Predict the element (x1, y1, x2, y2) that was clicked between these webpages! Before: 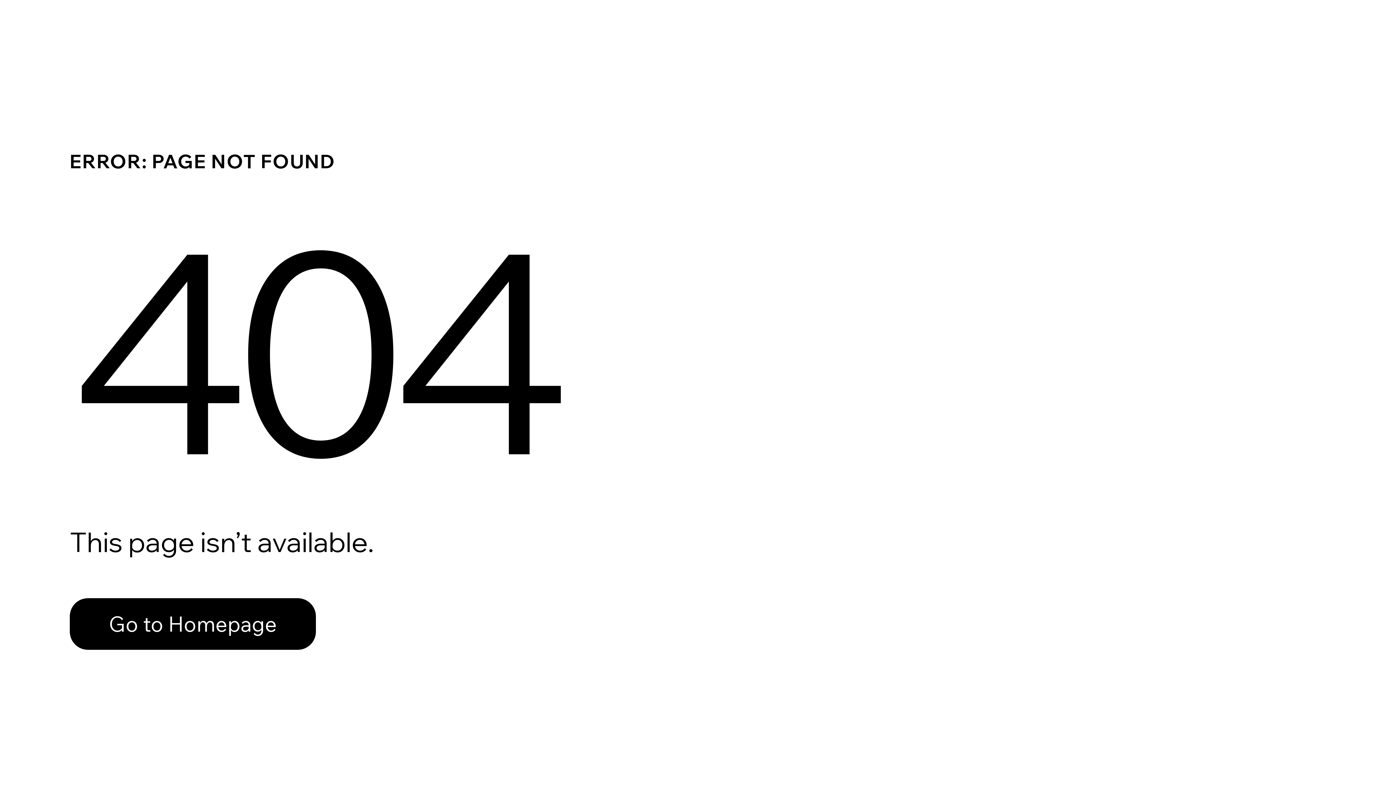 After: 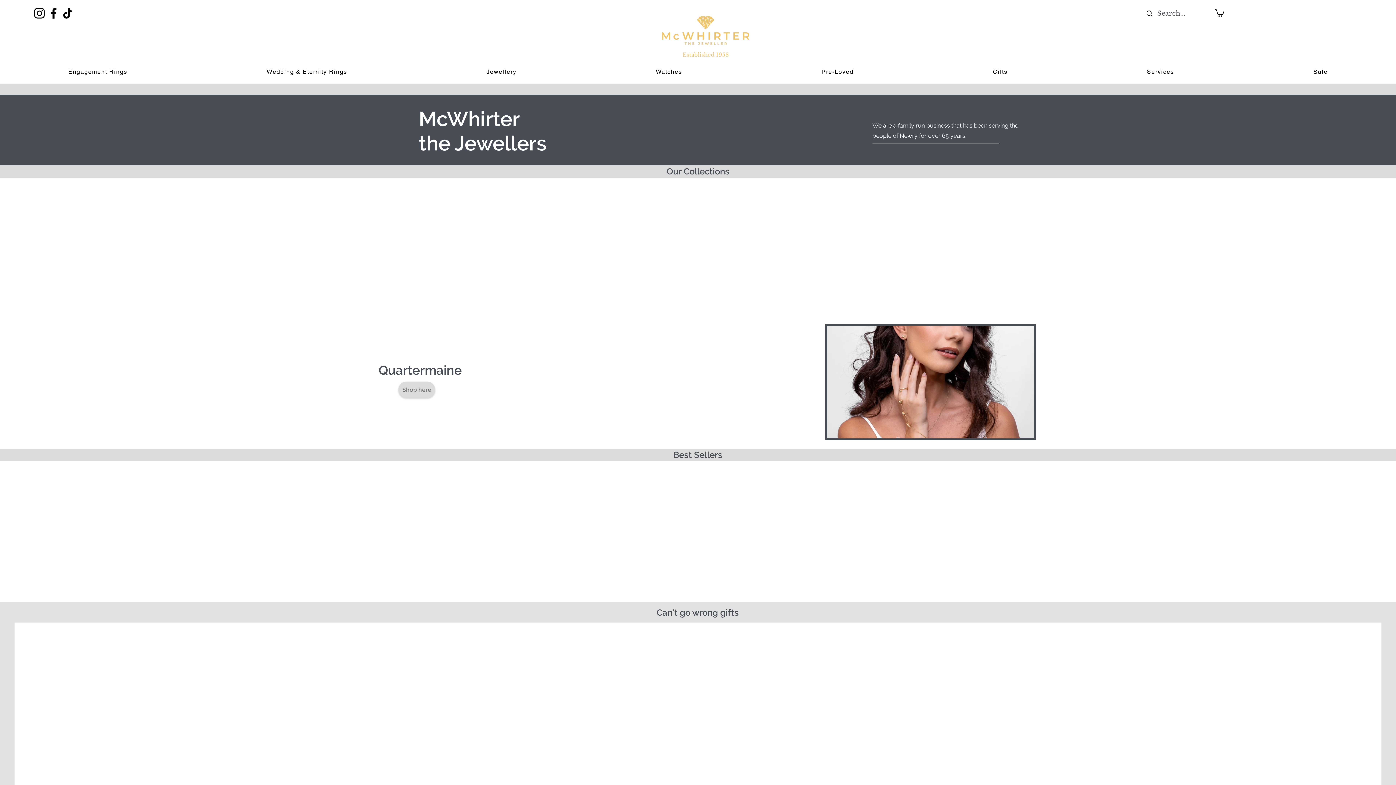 Action: bbox: (69, 582, 768, 659) label: Go to Homepage